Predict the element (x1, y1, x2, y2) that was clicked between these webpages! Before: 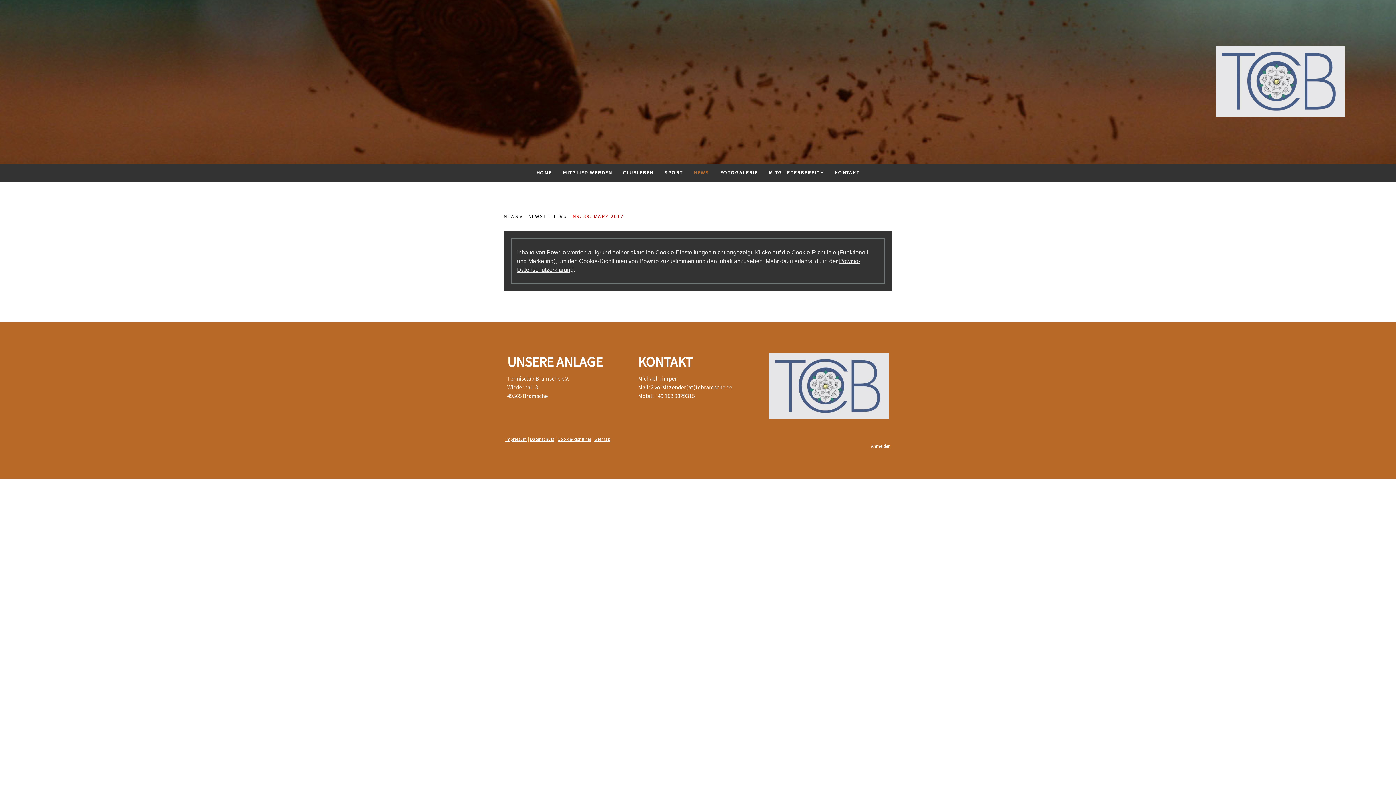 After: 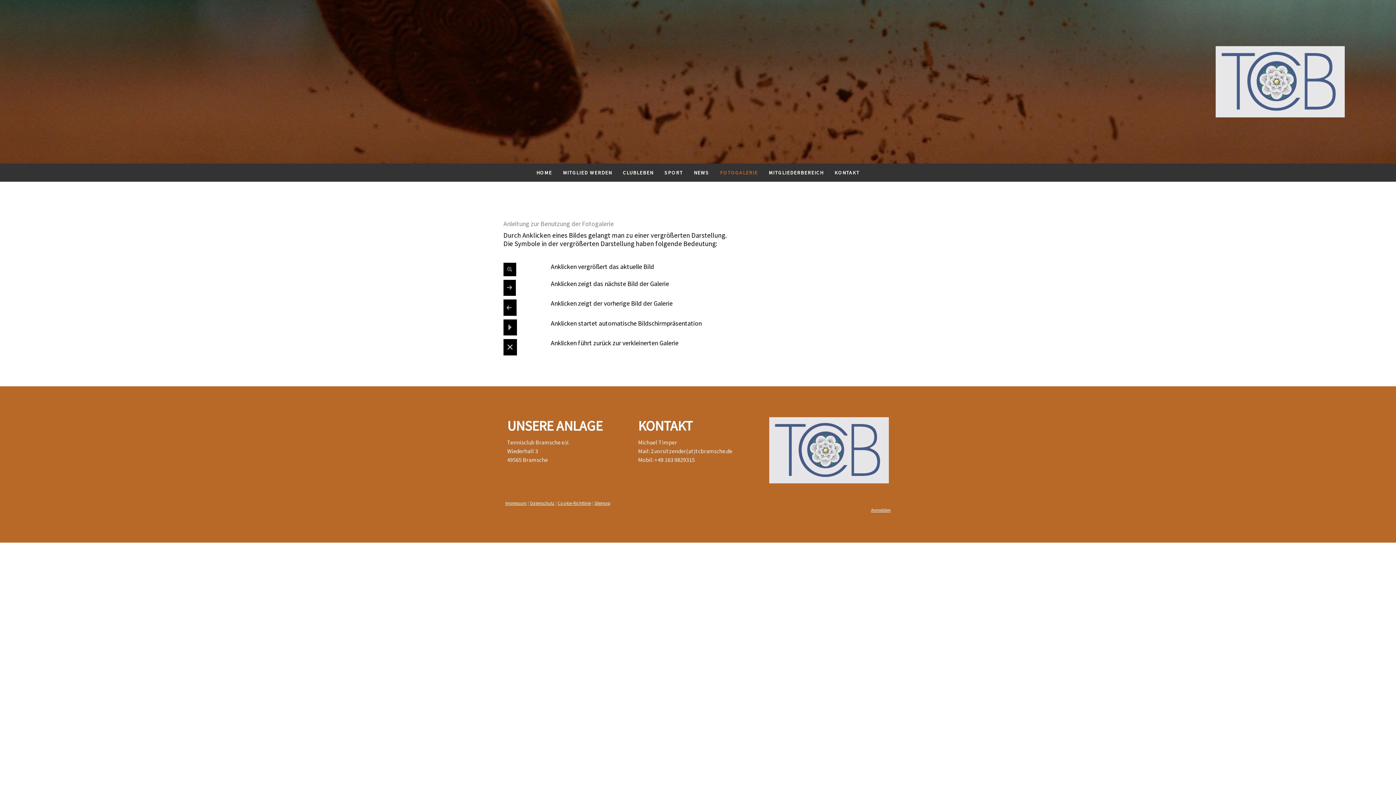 Action: label: FOTOGALERIE bbox: (714, 163, 763, 181)